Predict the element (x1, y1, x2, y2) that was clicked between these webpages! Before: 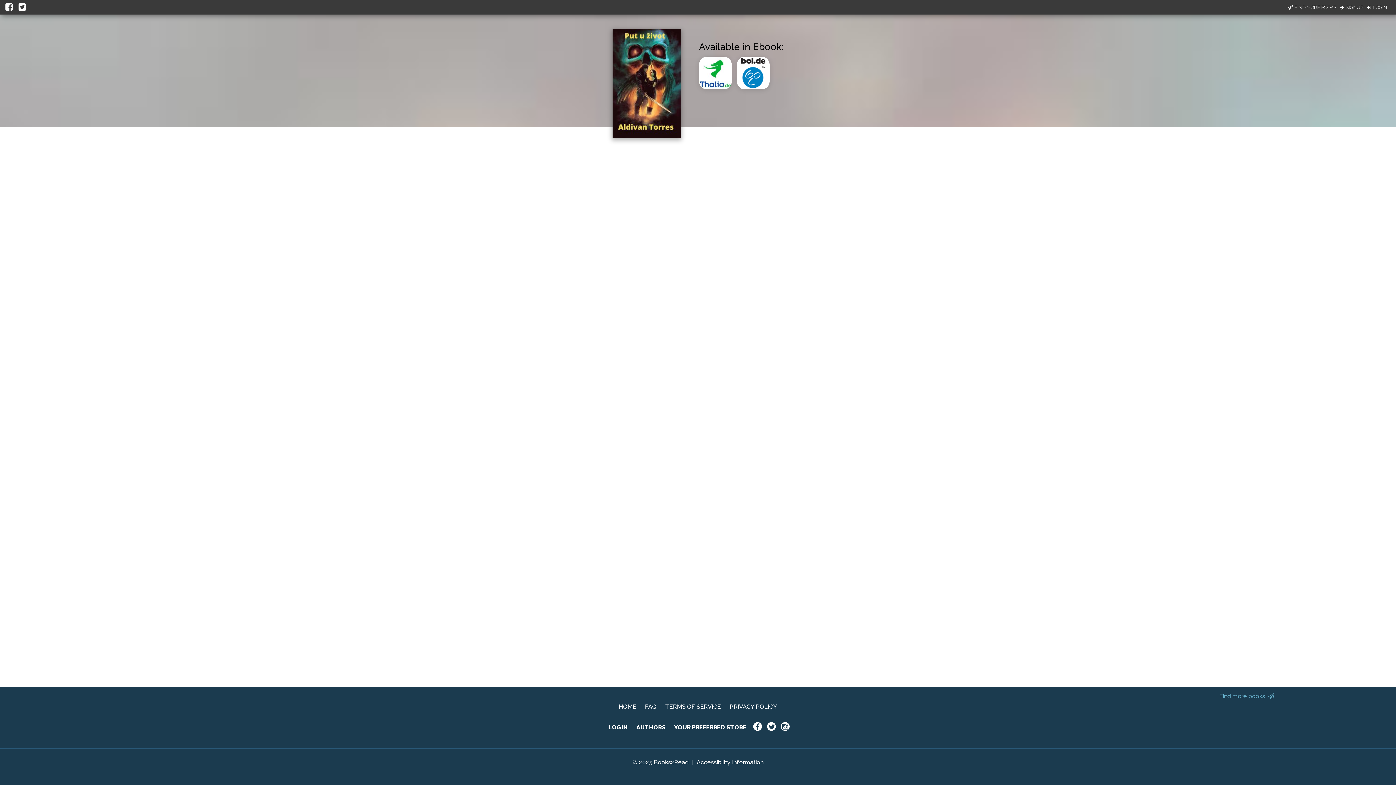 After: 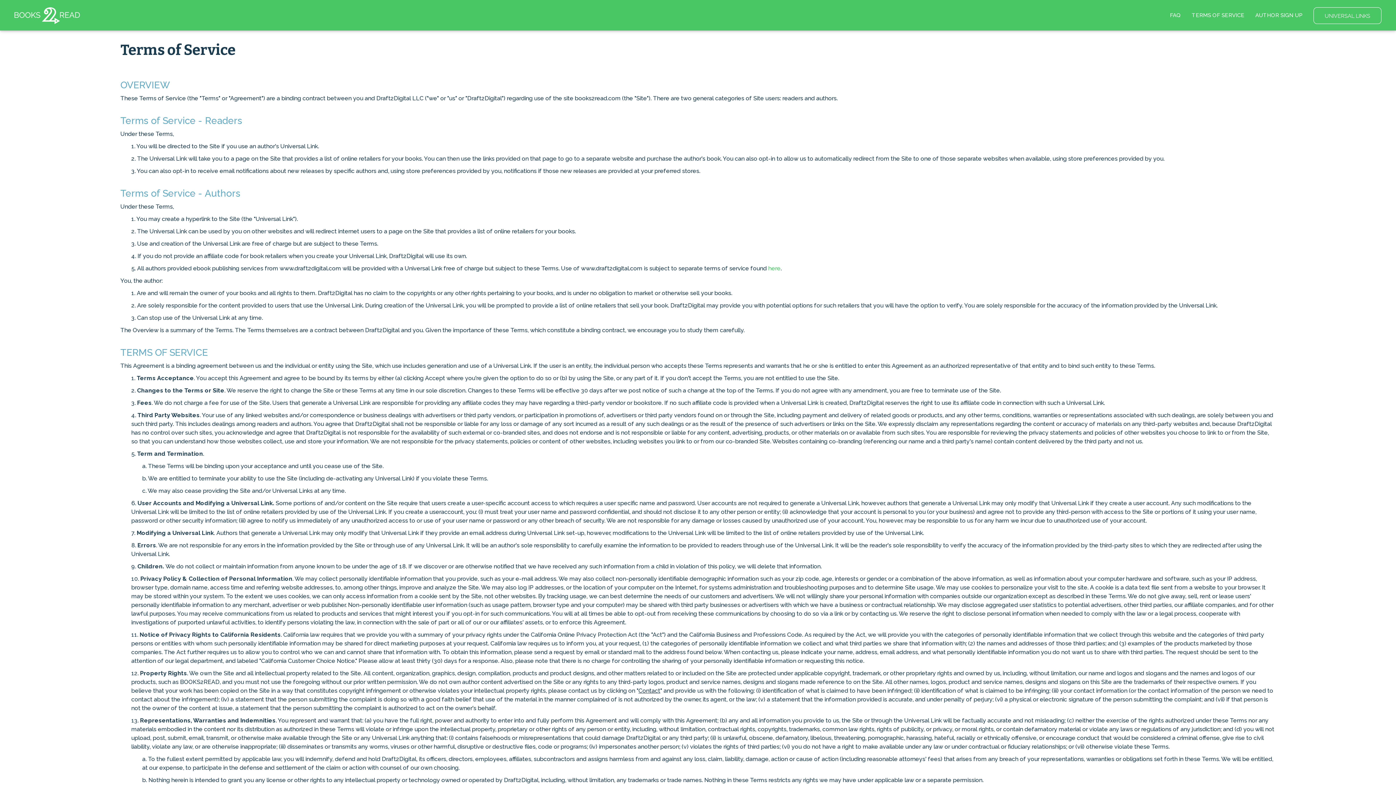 Action: bbox: (665, 703, 721, 710) label: TERMS OF SERVICE